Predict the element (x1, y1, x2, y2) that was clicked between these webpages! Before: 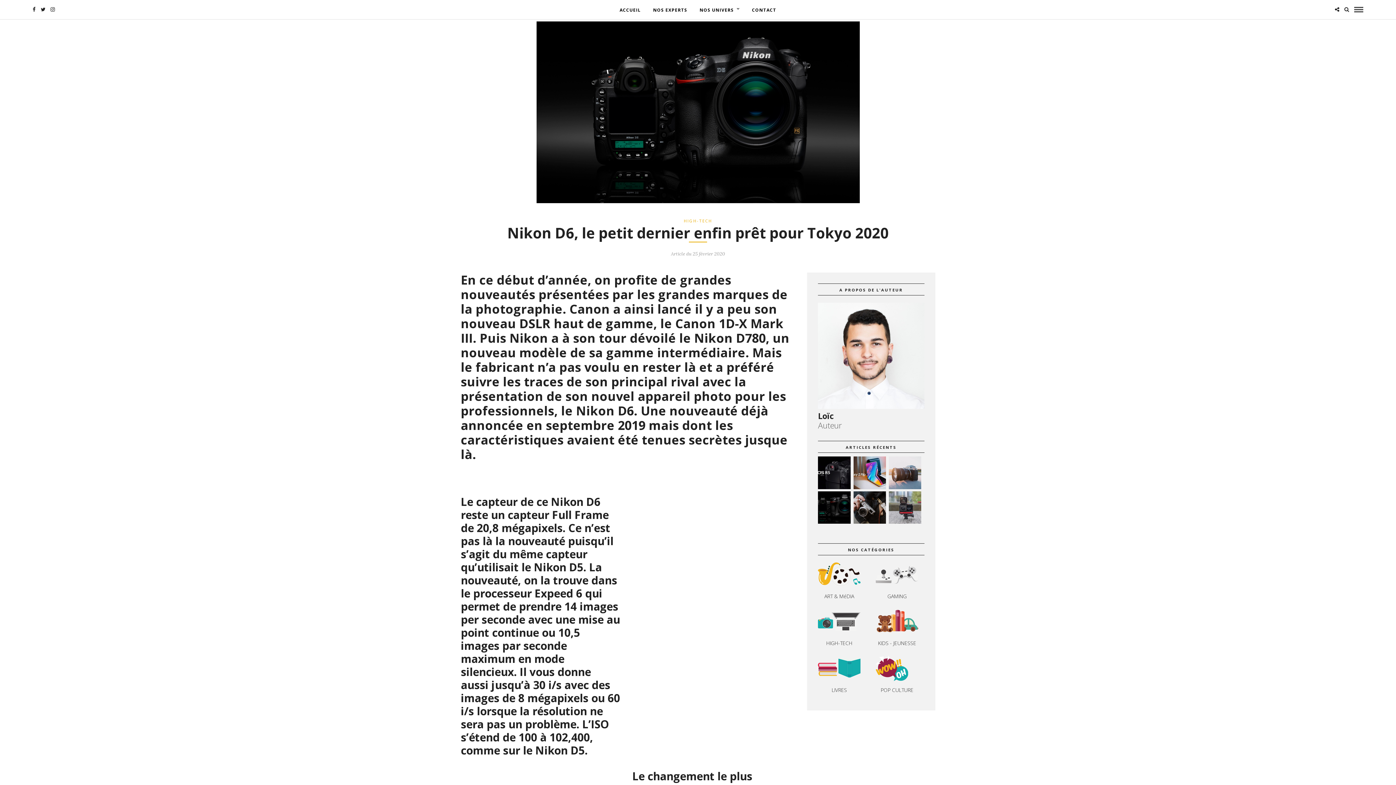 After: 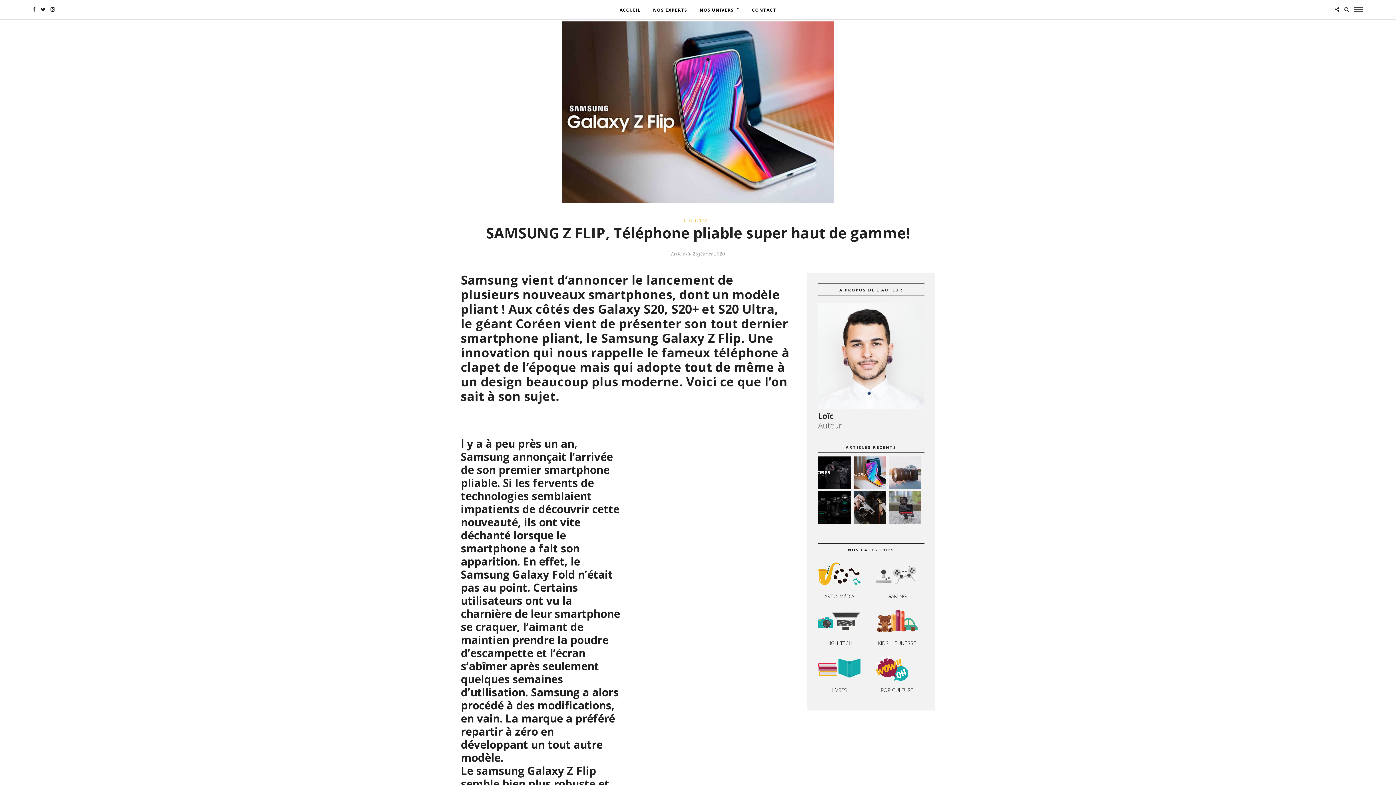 Action: bbox: (853, 483, 886, 490)